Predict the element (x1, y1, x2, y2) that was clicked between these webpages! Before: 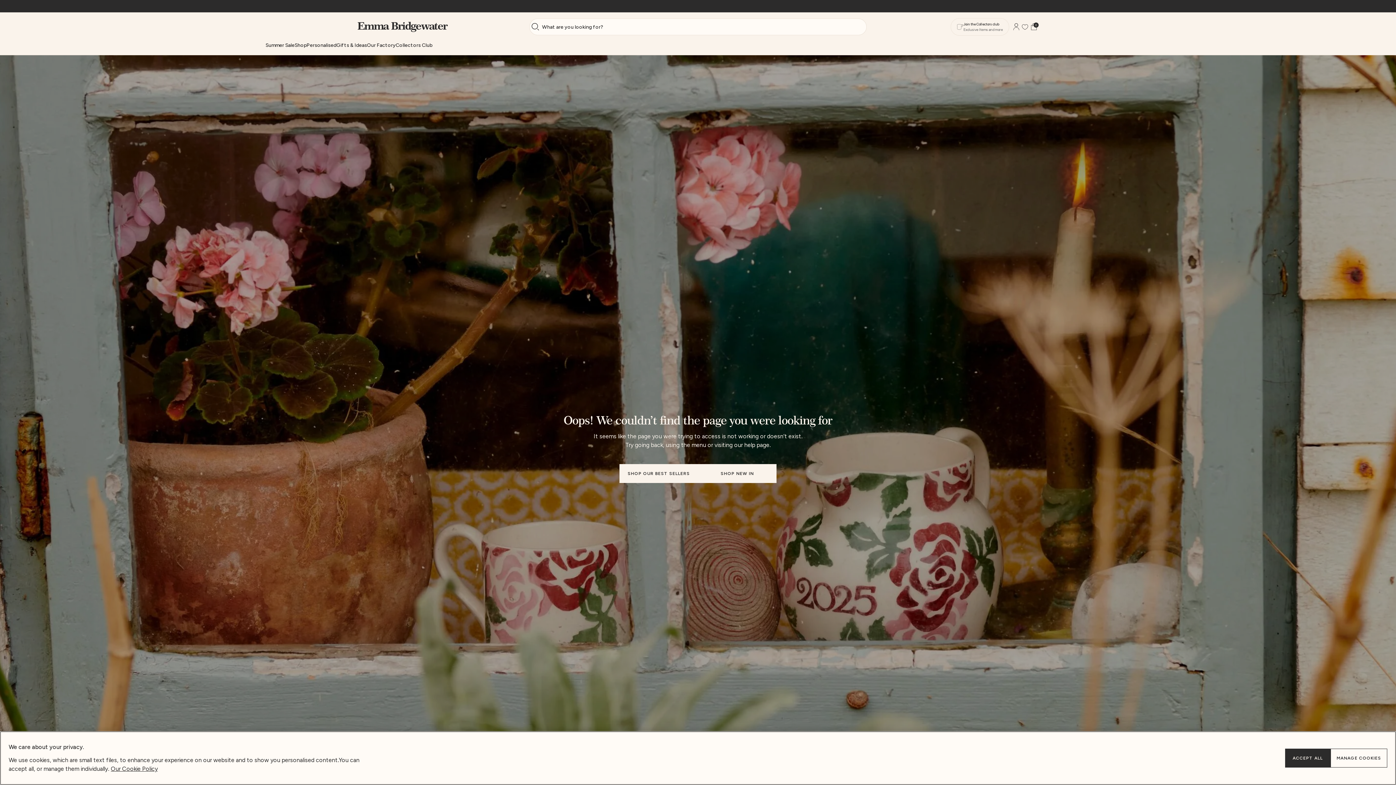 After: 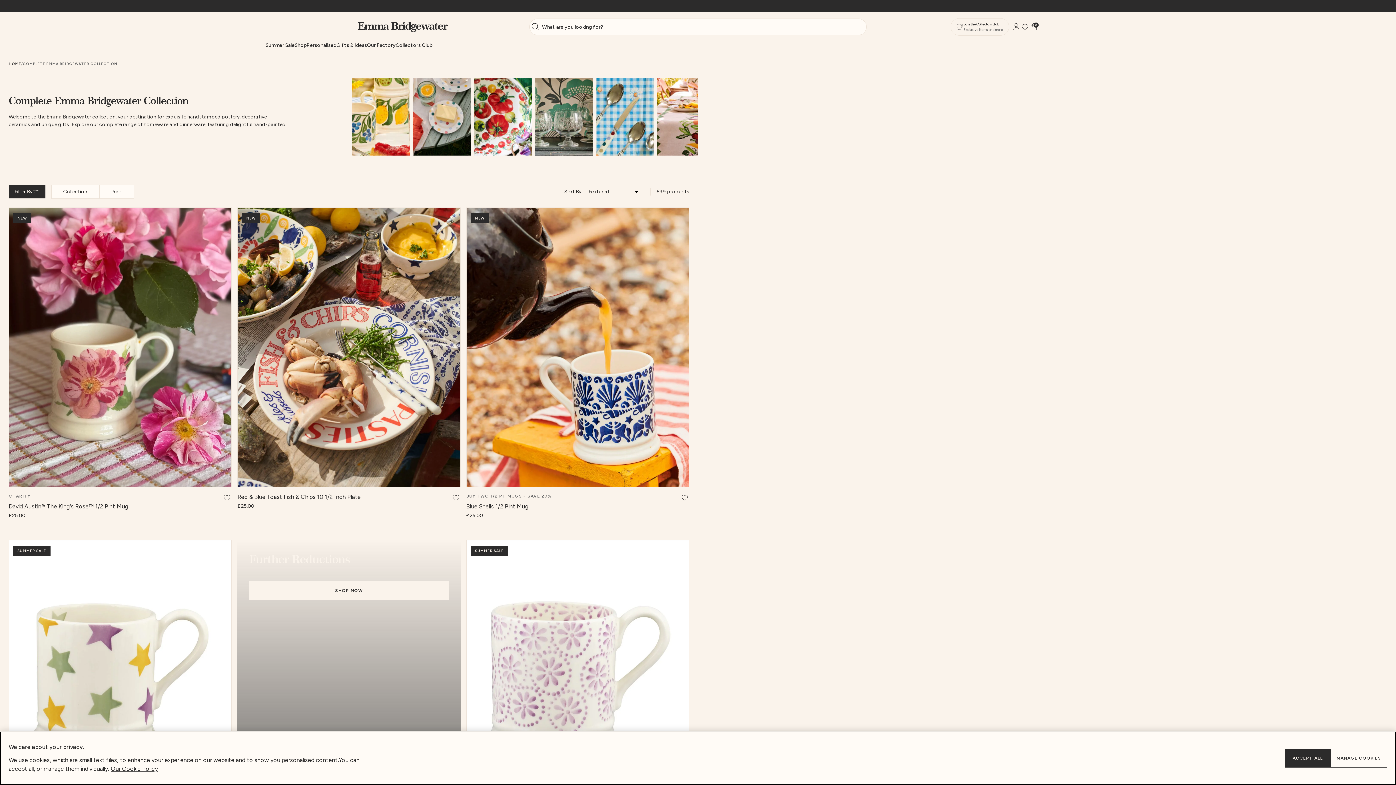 Action: bbox: (294, 35, 306, 54) label: Shop